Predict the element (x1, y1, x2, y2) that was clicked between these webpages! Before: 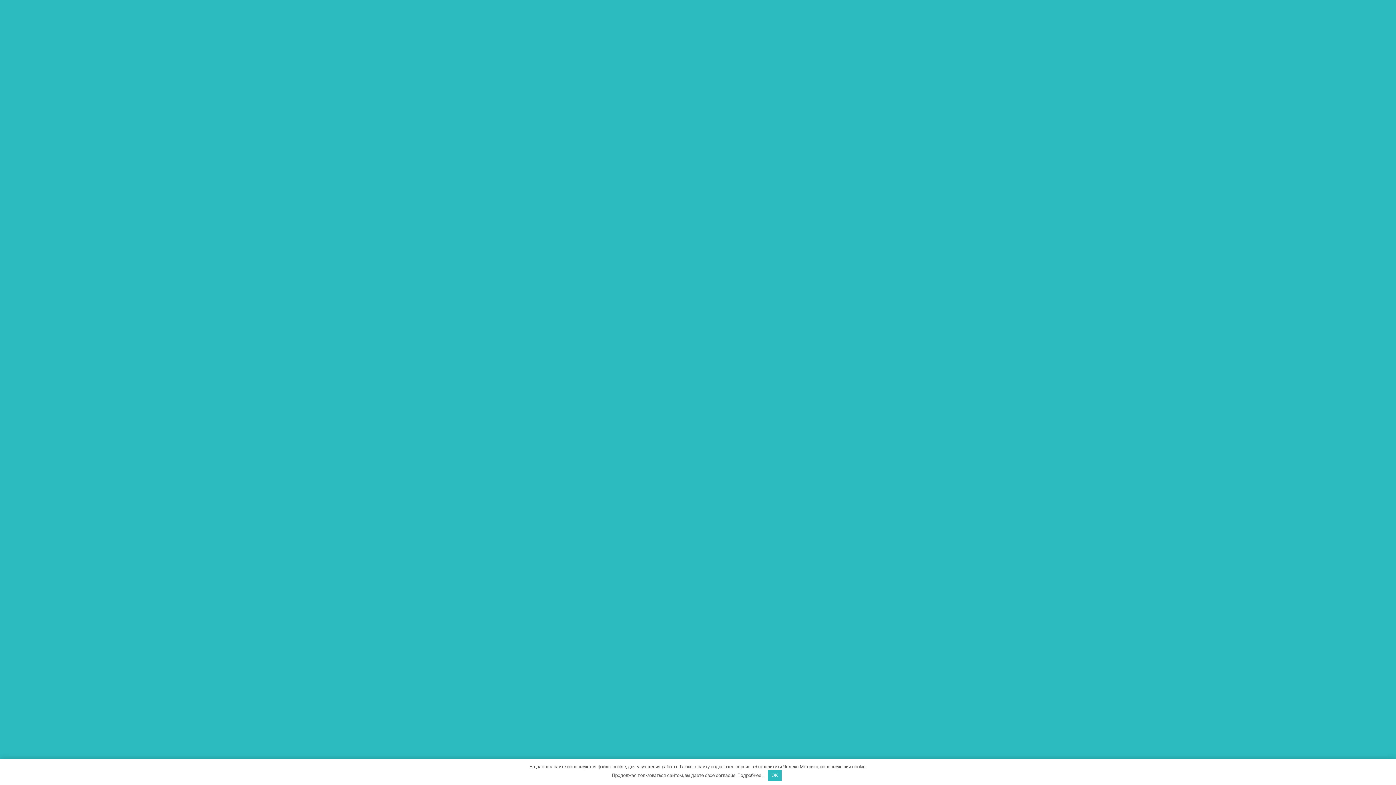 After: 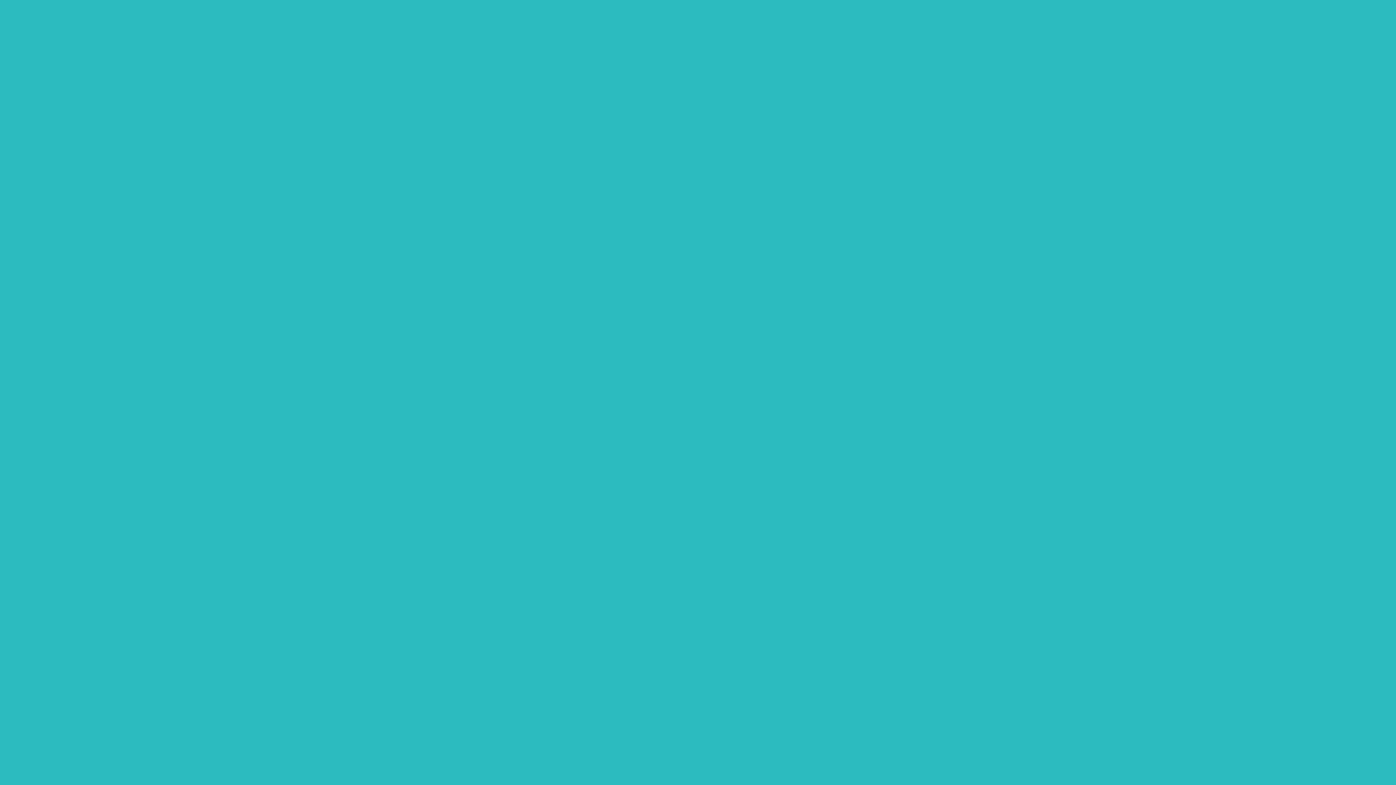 Action: bbox: (767, 770, 781, 781) label: OK